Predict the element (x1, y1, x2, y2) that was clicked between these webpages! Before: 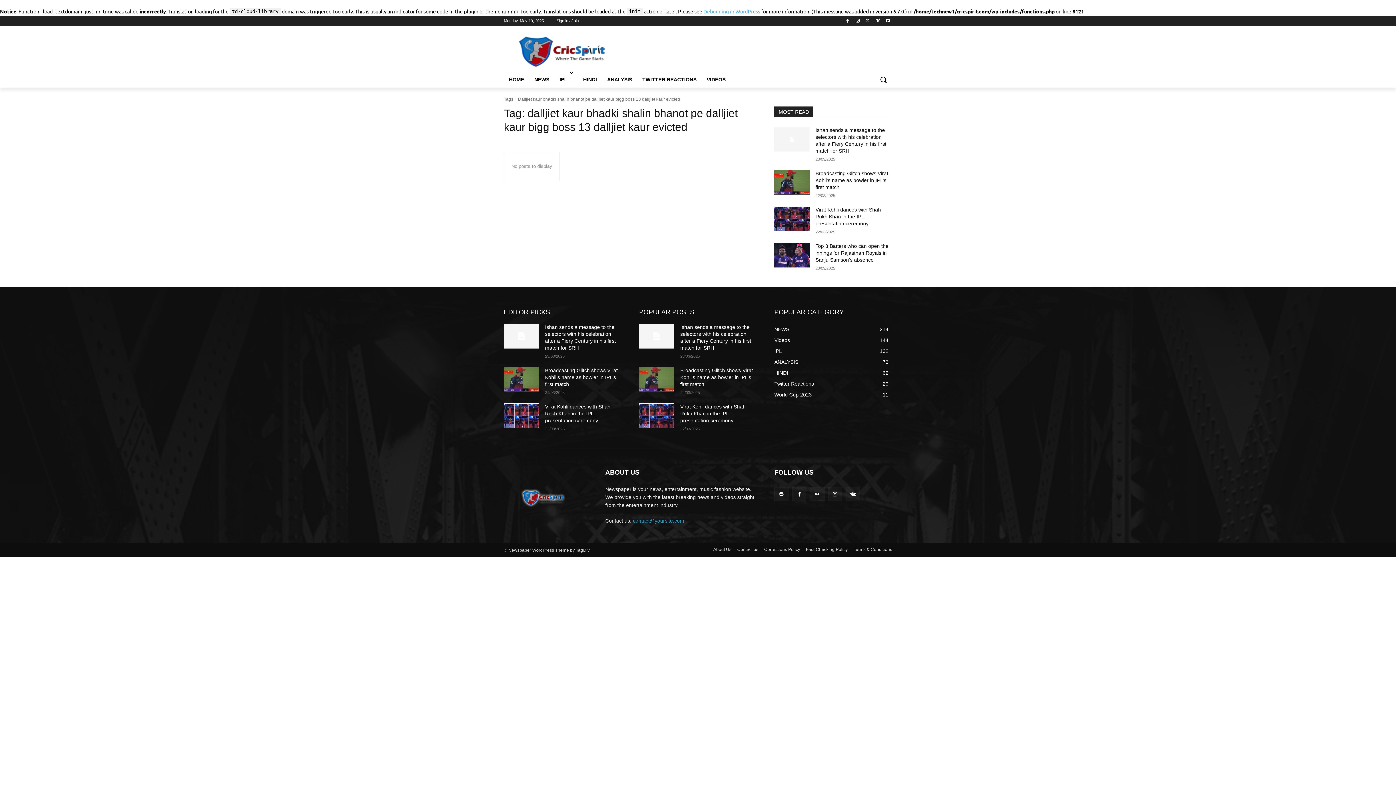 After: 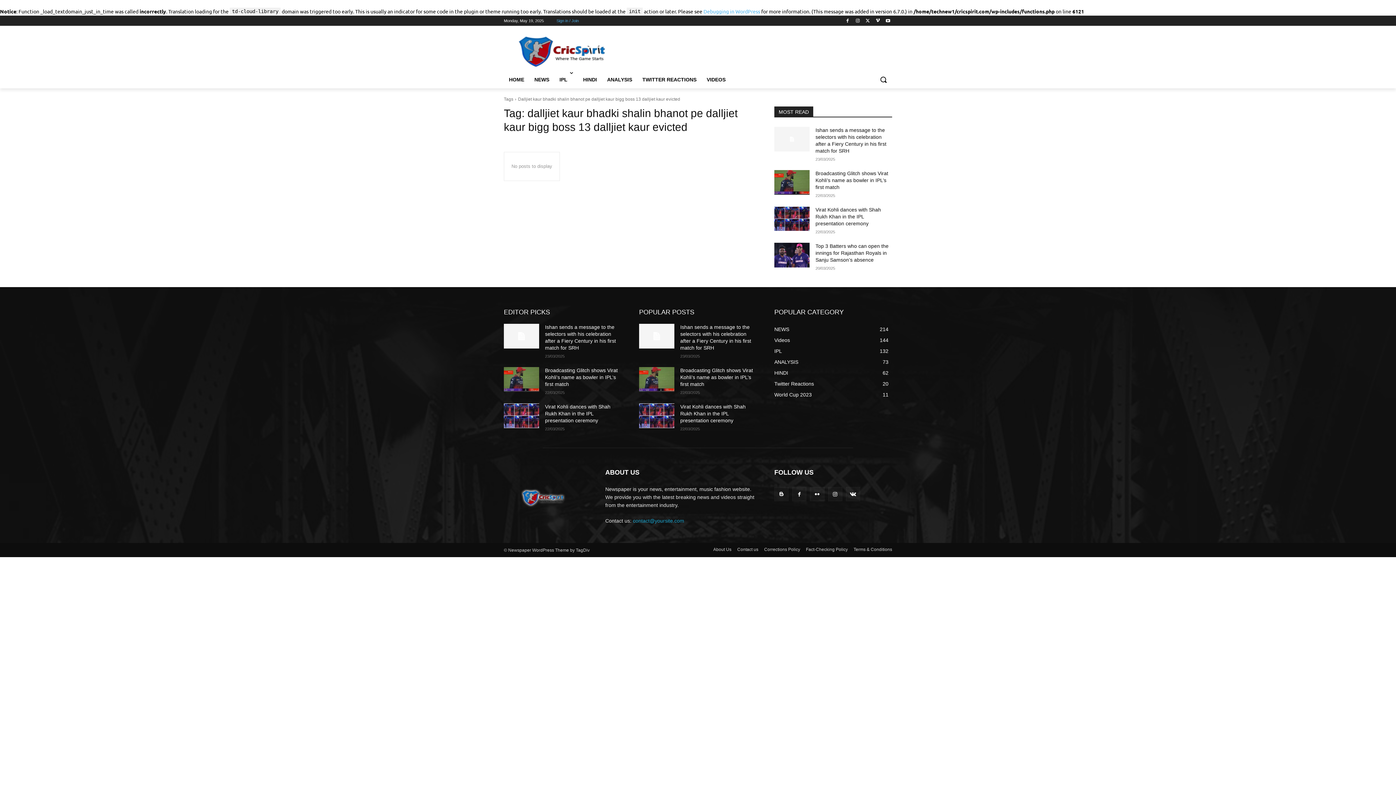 Action: bbox: (556, 15, 578, 25) label: Sign in / Join